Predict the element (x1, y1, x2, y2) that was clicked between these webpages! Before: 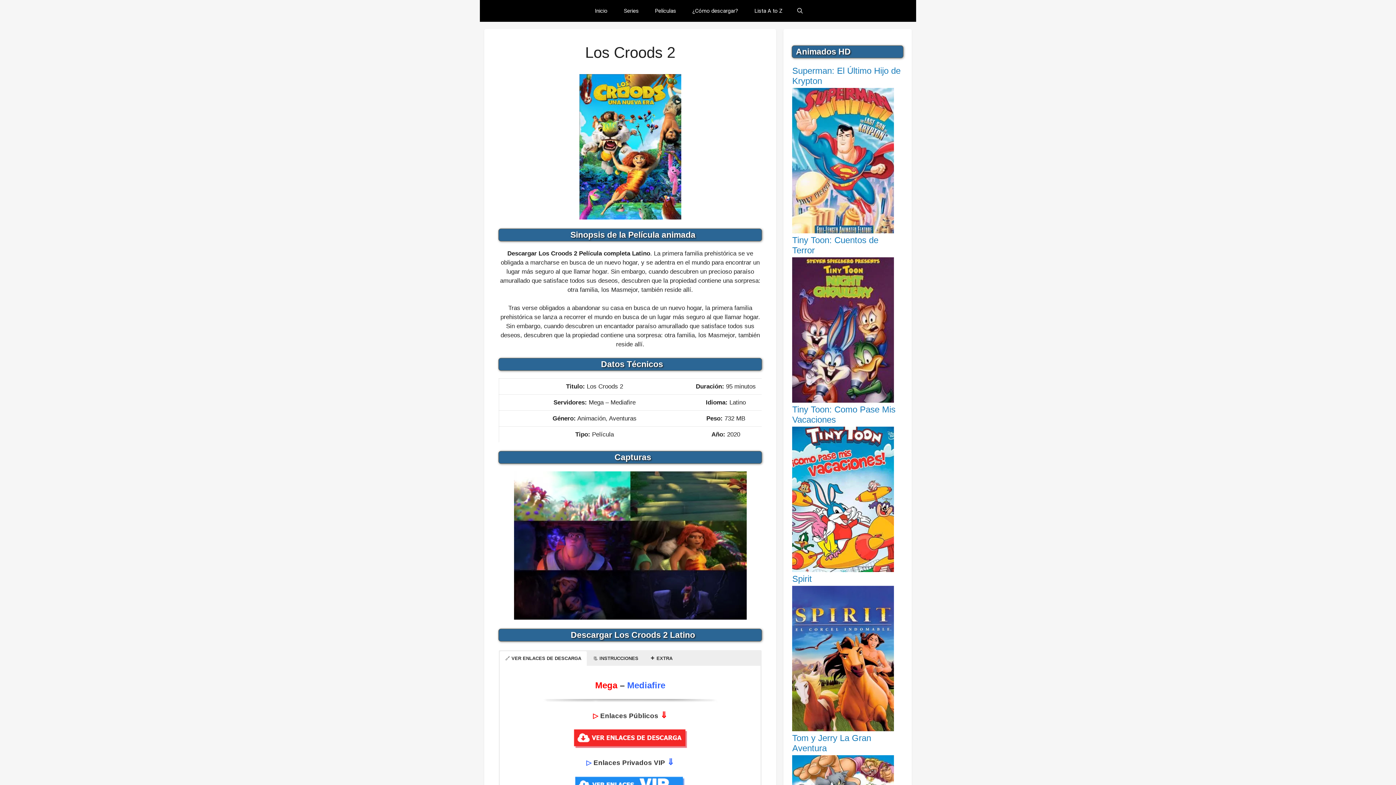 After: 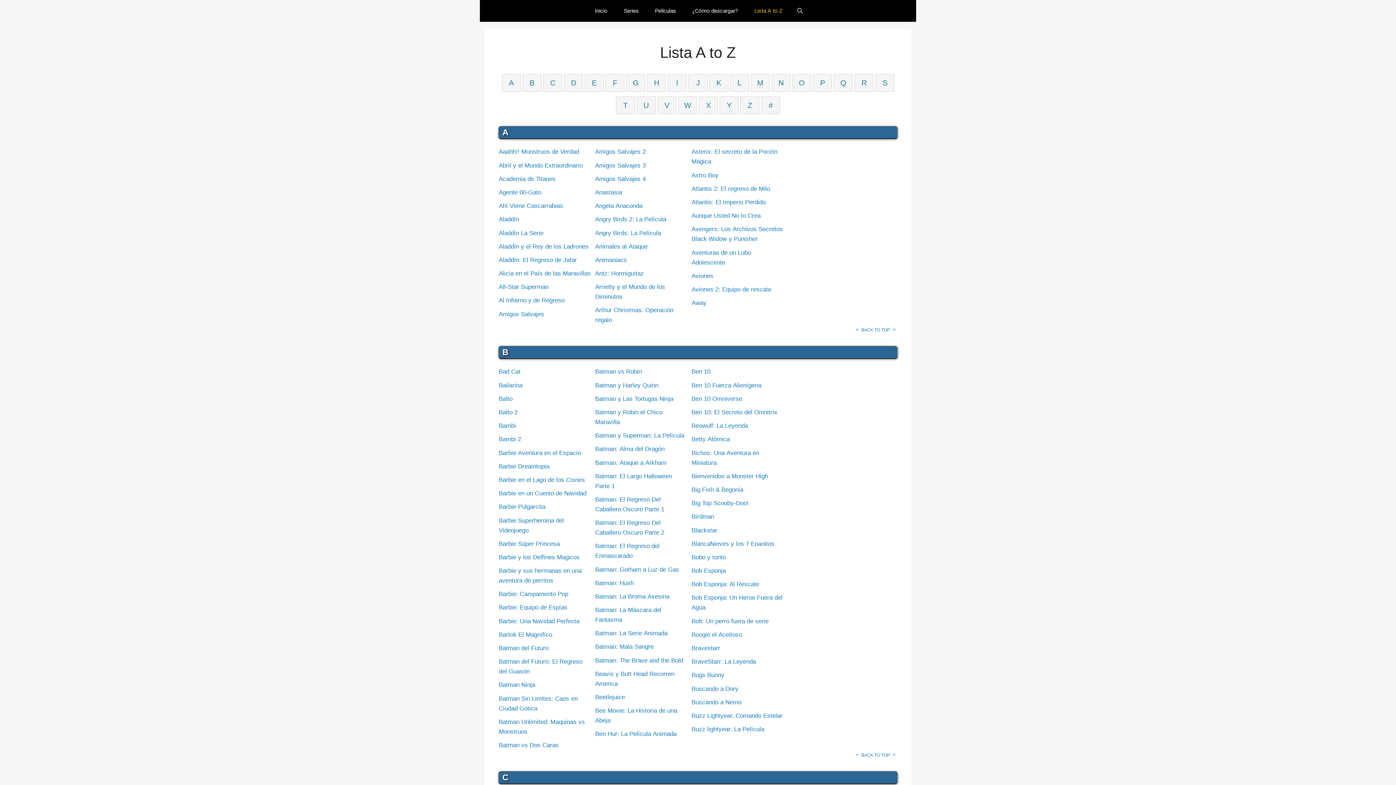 Action: label: Lista A to Z bbox: (745, 0, 790, 21)